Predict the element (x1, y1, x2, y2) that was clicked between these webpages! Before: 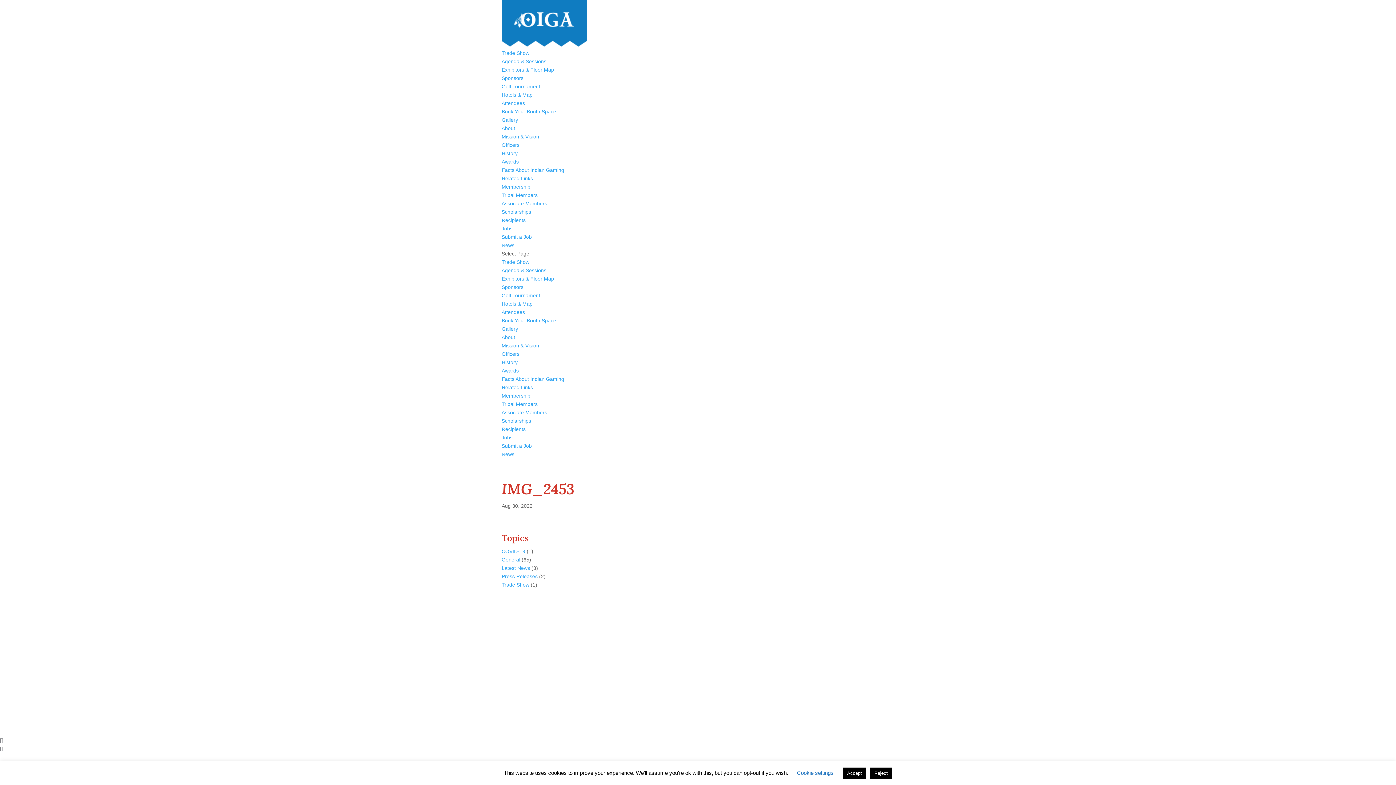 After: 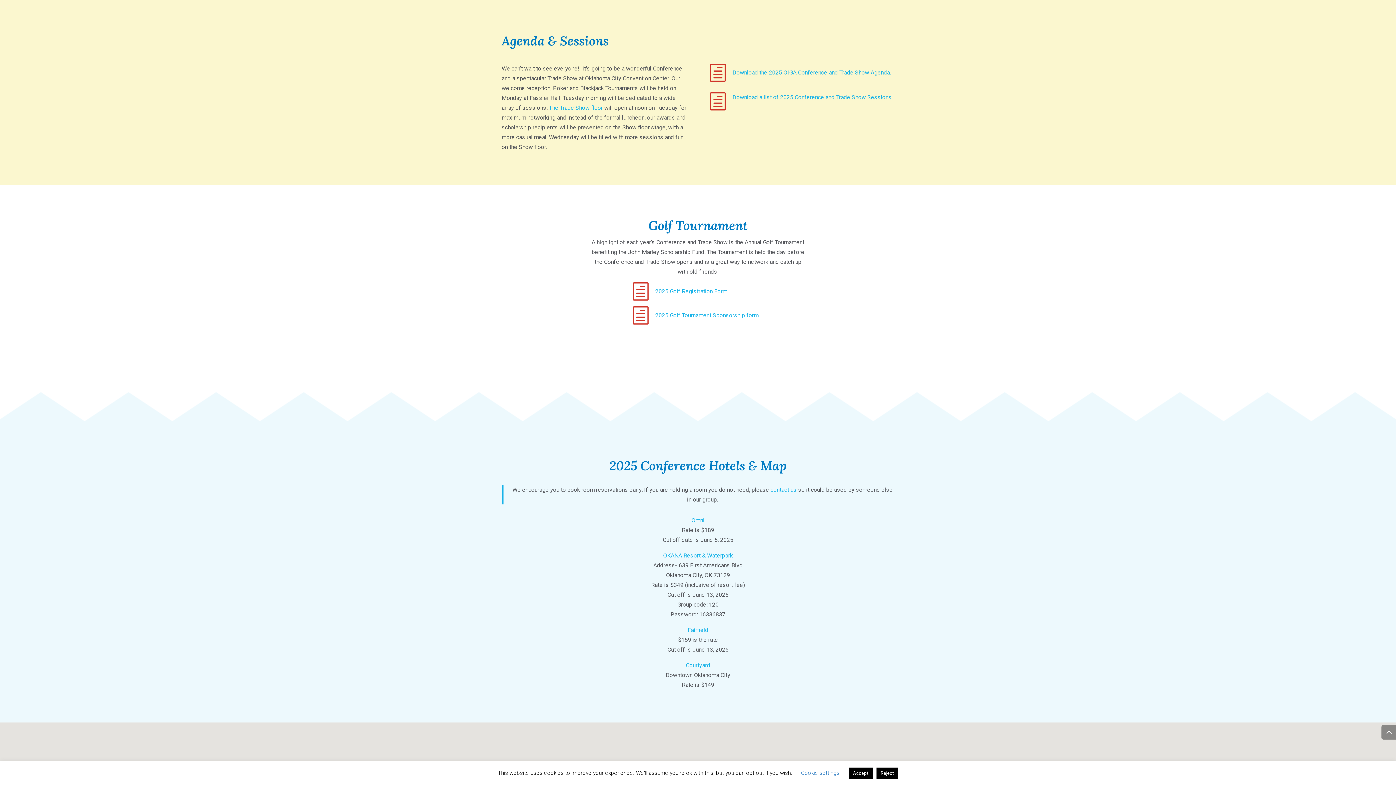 Action: bbox: (501, 267, 546, 273) label: Agenda & Sessions